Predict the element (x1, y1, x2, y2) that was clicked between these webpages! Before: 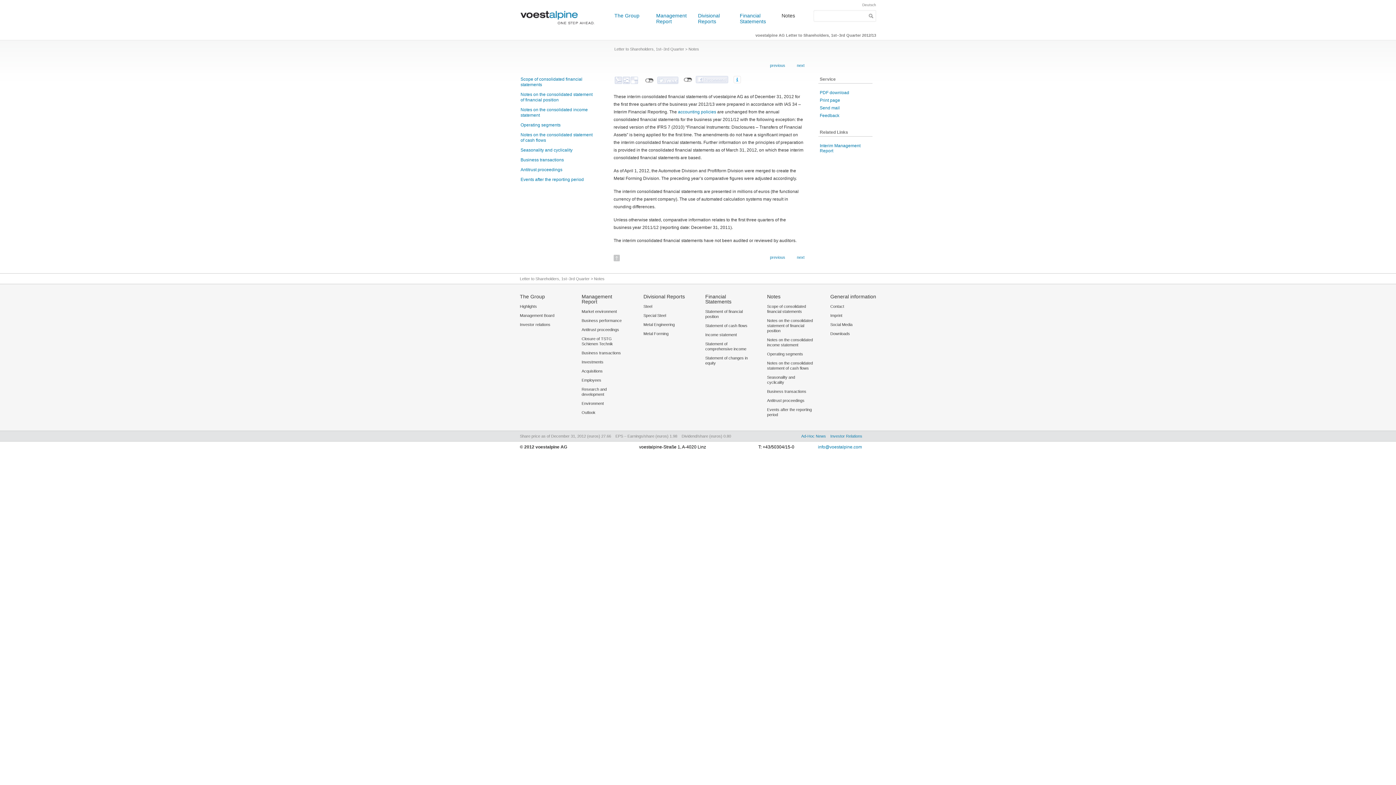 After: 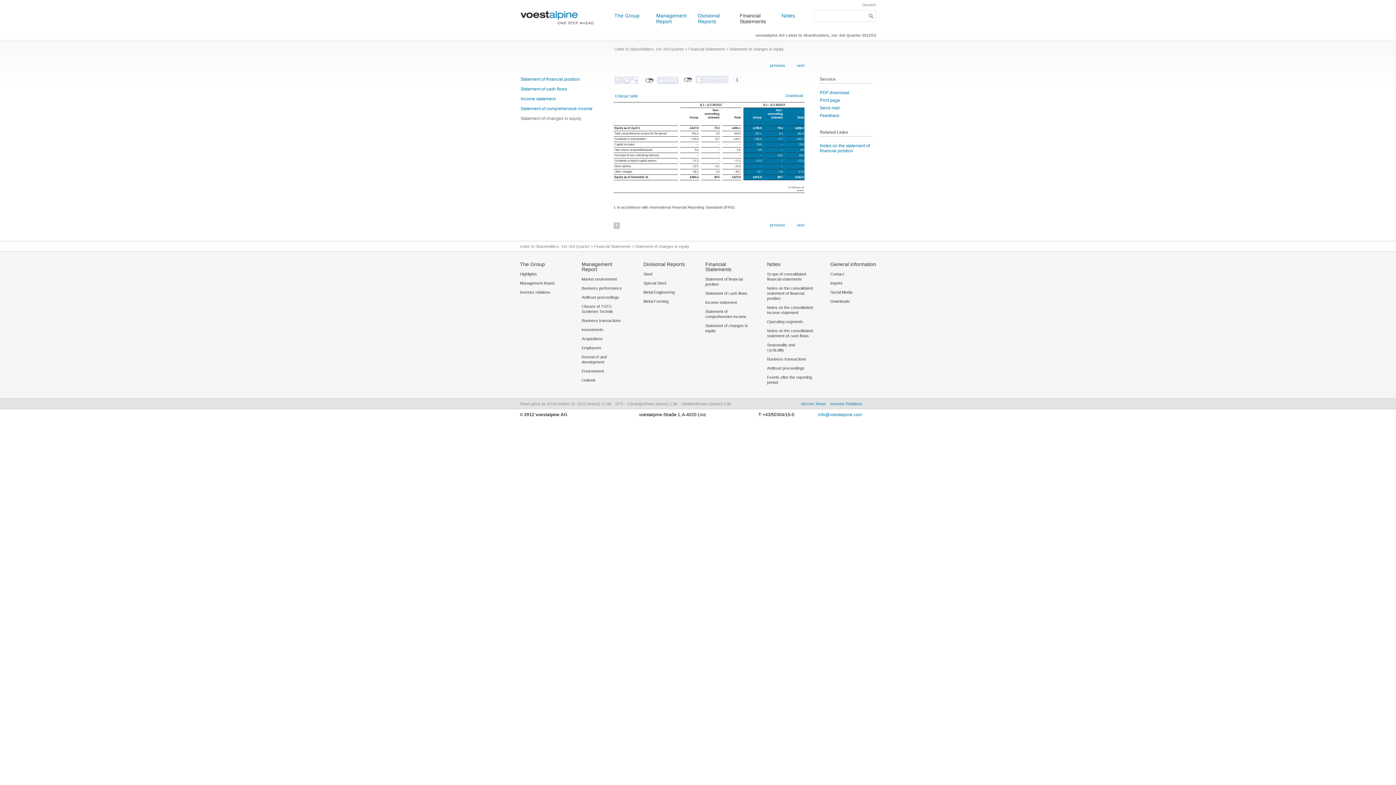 Action: label: previous bbox: (770, 62, 785, 68)